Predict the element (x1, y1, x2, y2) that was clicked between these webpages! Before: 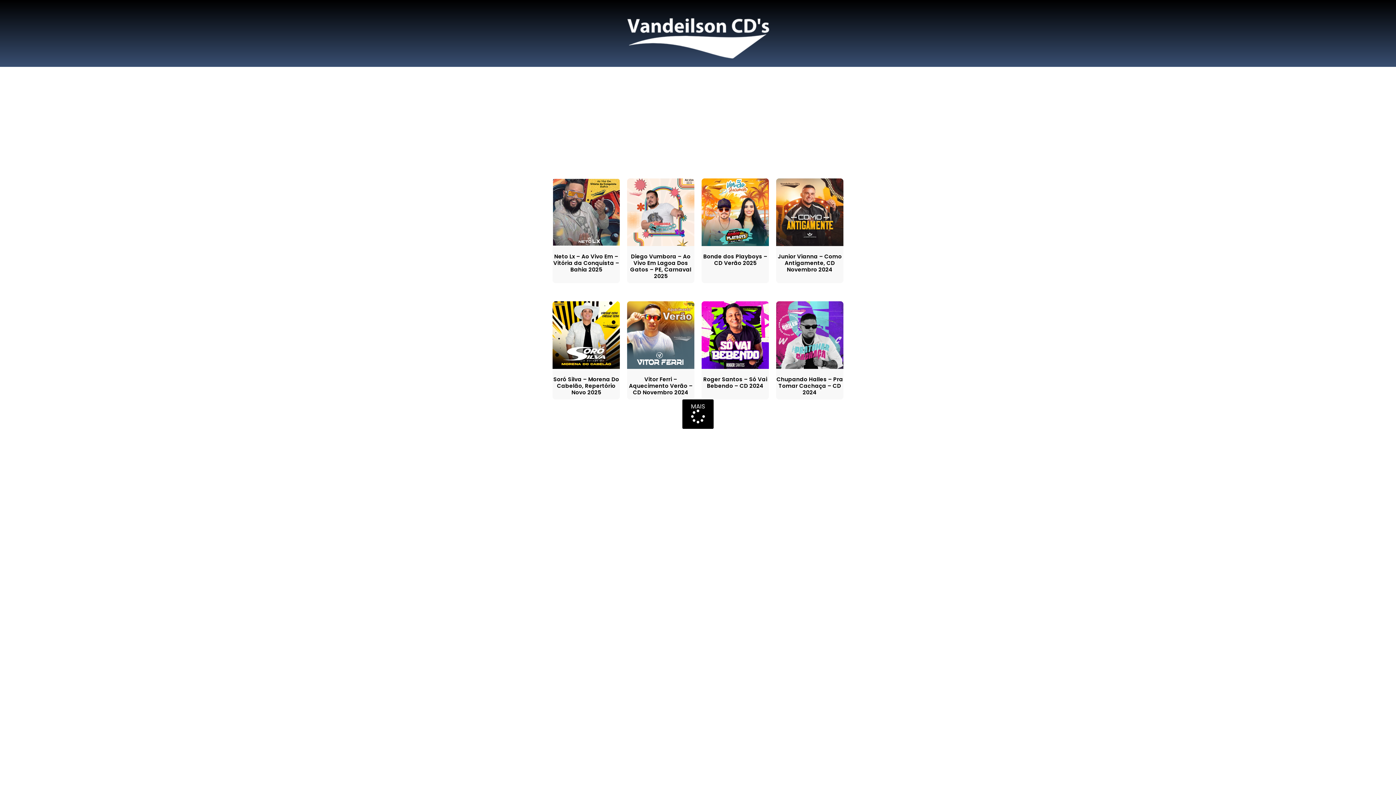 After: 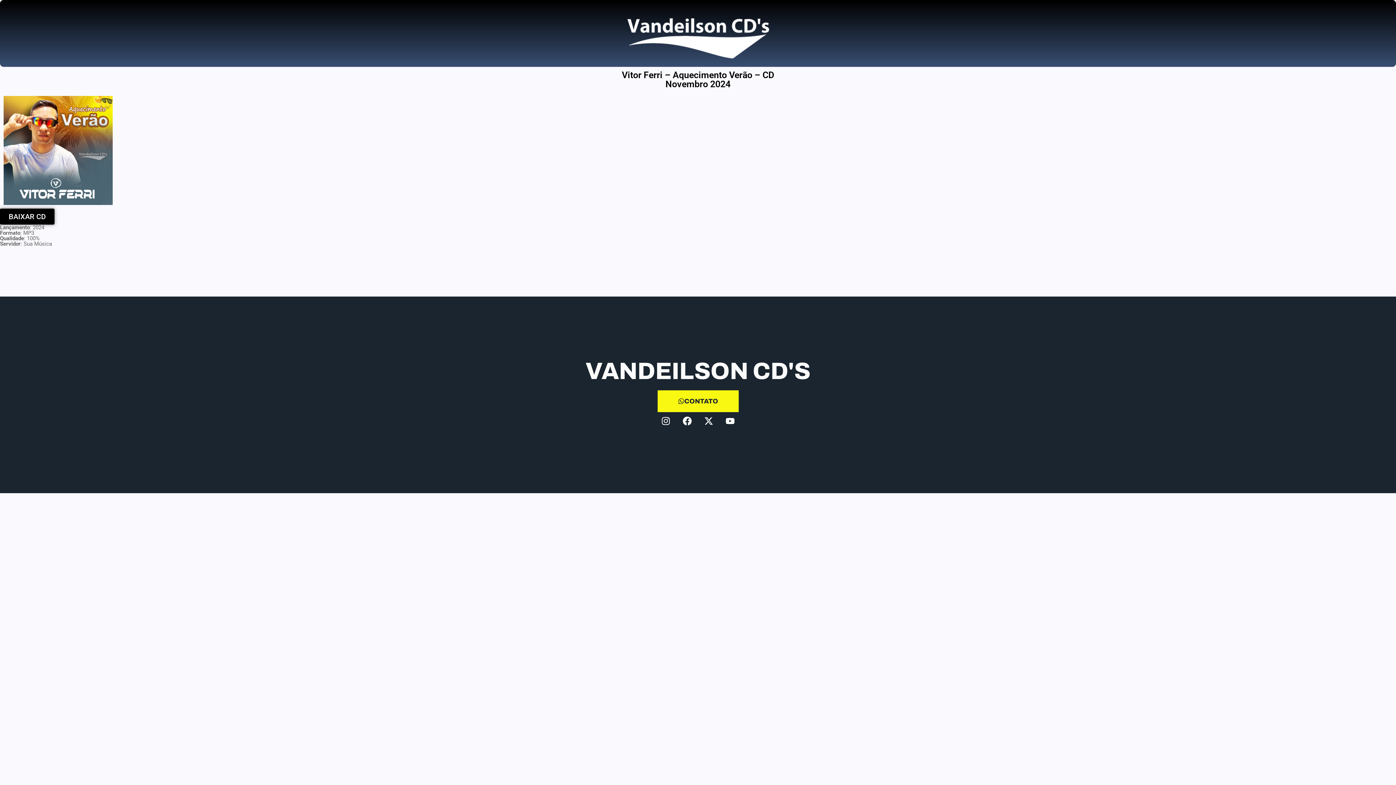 Action: bbox: (627, 301, 694, 369)